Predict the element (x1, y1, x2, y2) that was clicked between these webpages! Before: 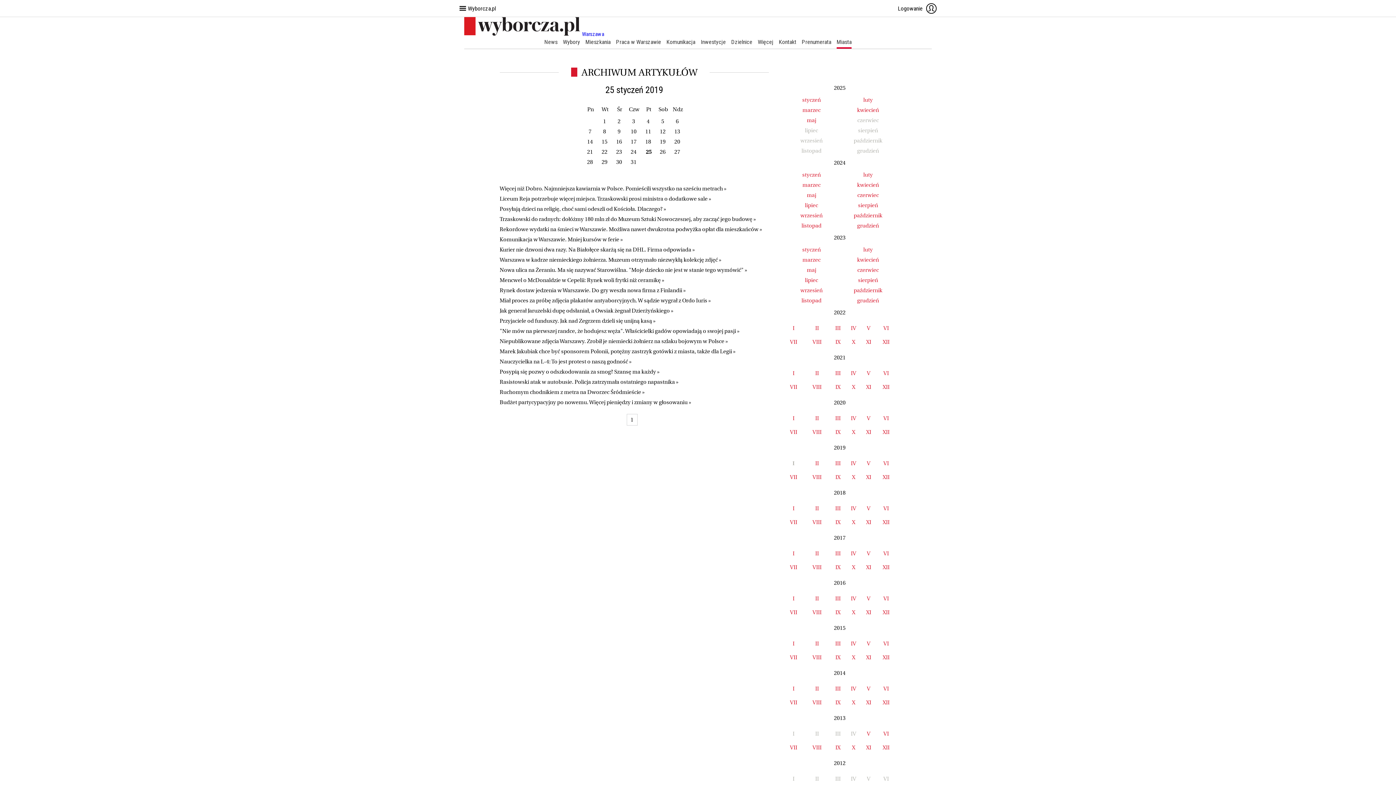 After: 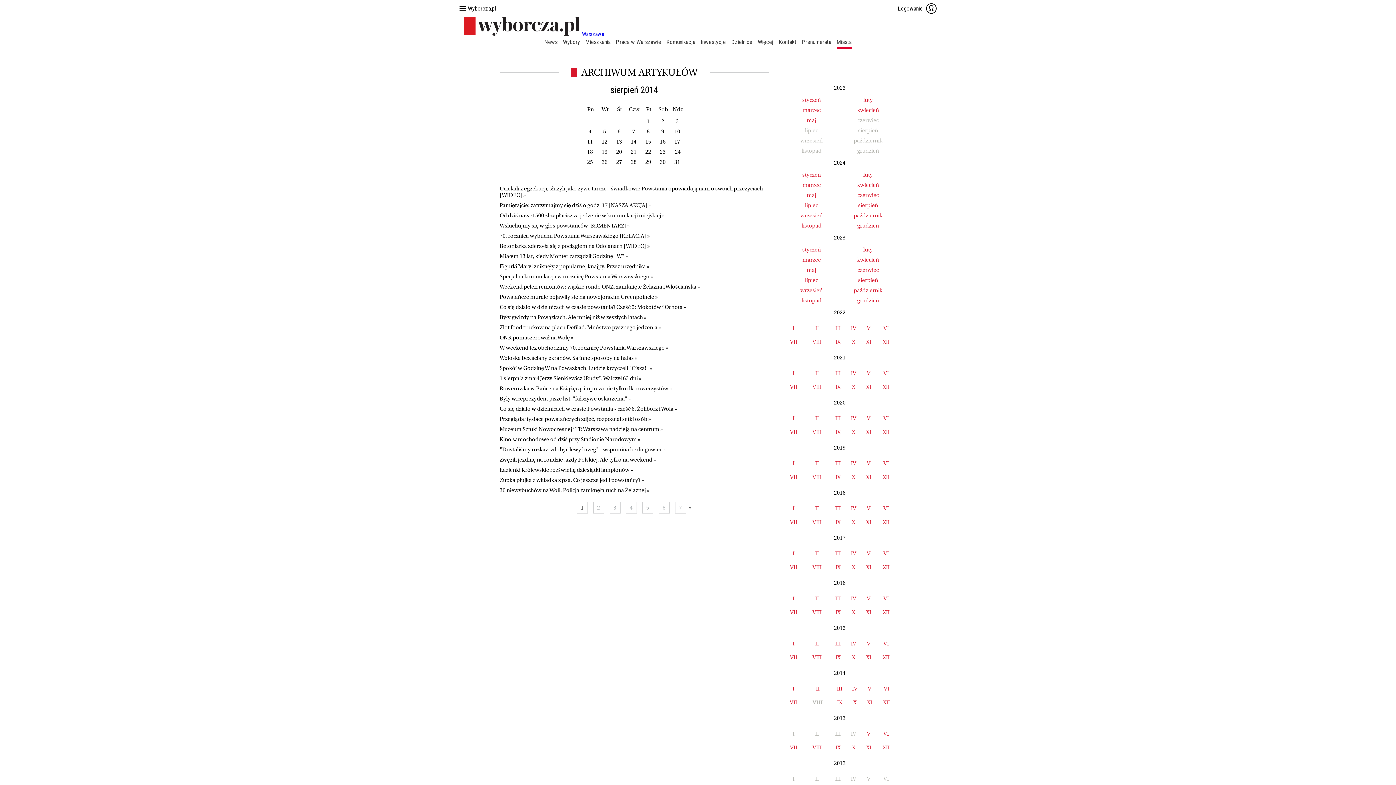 Action: label: VIII bbox: (812, 699, 821, 706)